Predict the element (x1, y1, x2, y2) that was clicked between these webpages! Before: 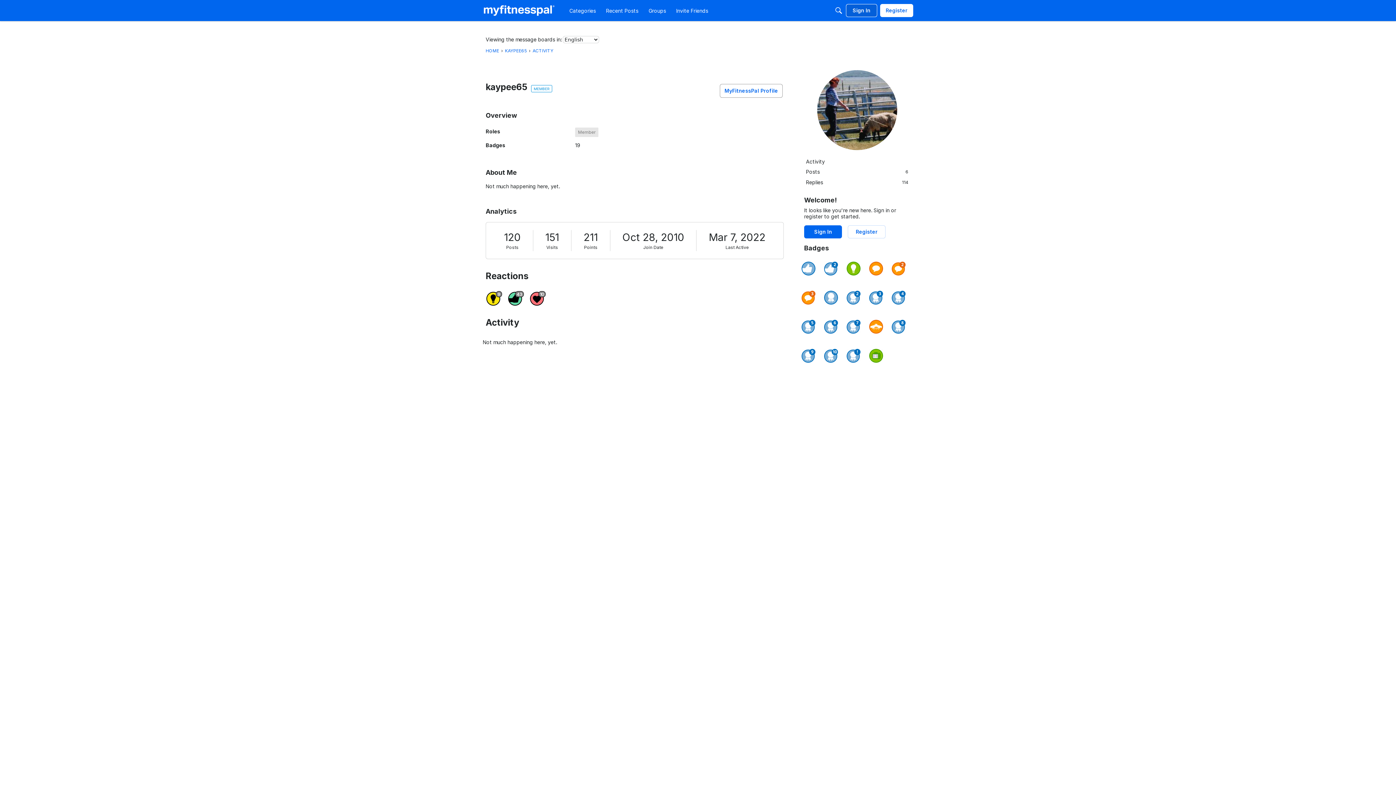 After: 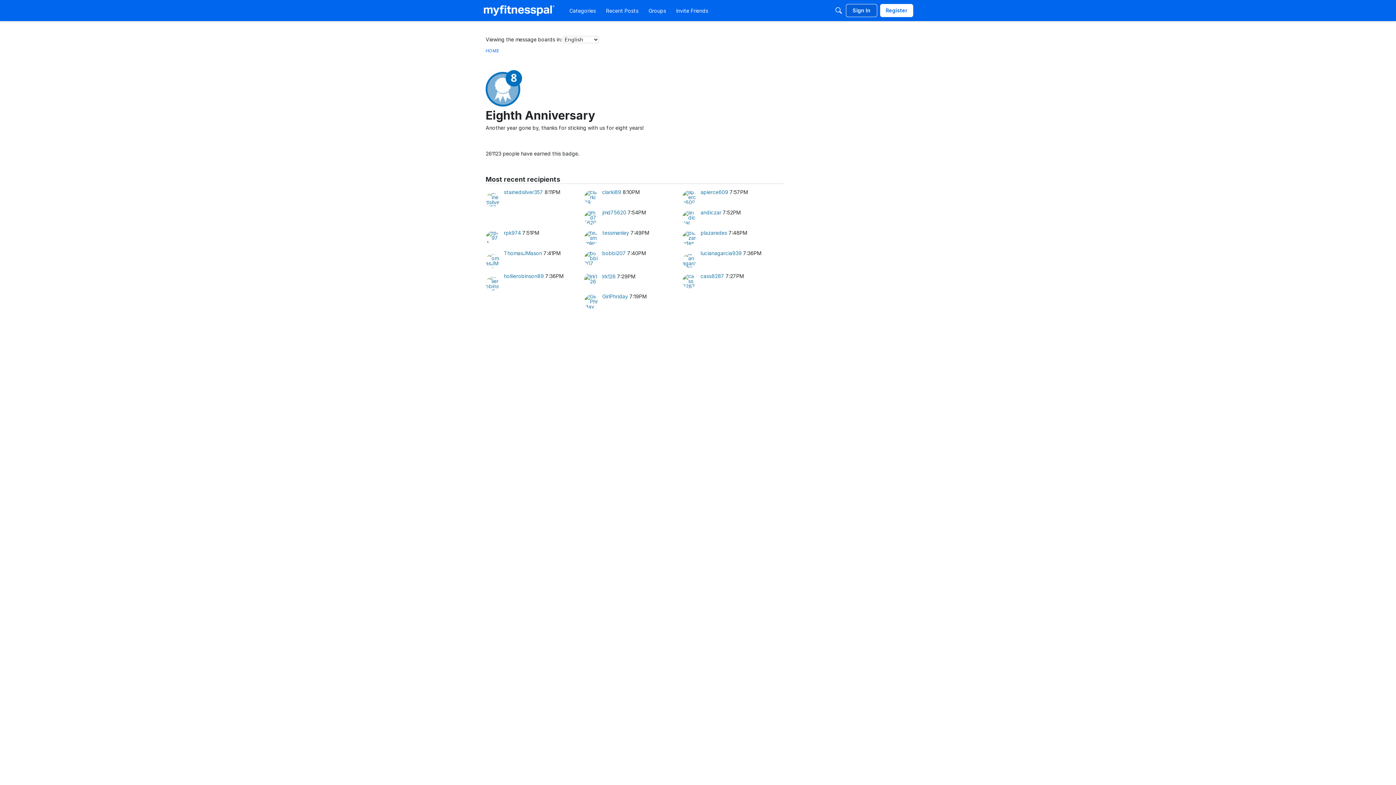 Action: bbox: (892, 320, 905, 333)